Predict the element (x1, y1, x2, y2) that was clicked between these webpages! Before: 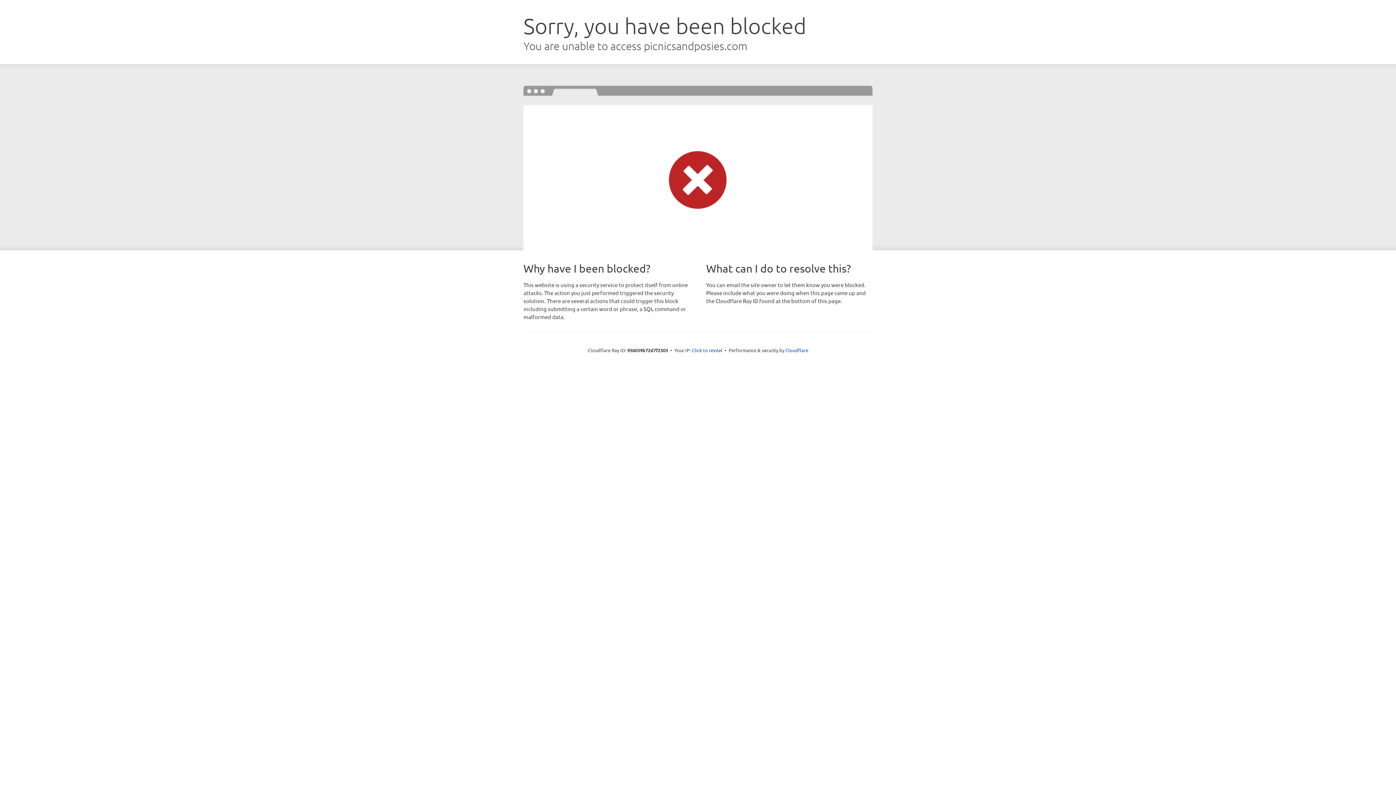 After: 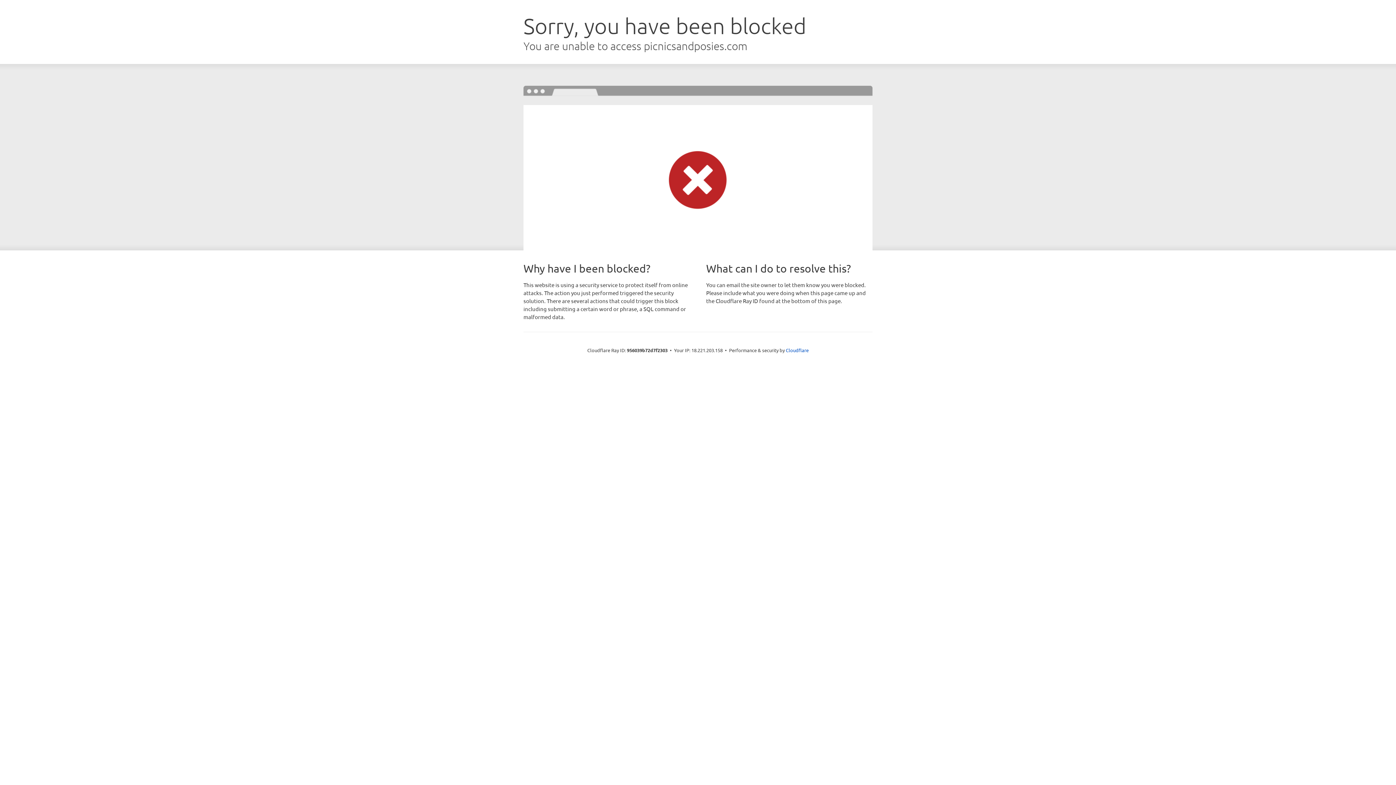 Action: label: Click to reveal bbox: (692, 346, 722, 353)